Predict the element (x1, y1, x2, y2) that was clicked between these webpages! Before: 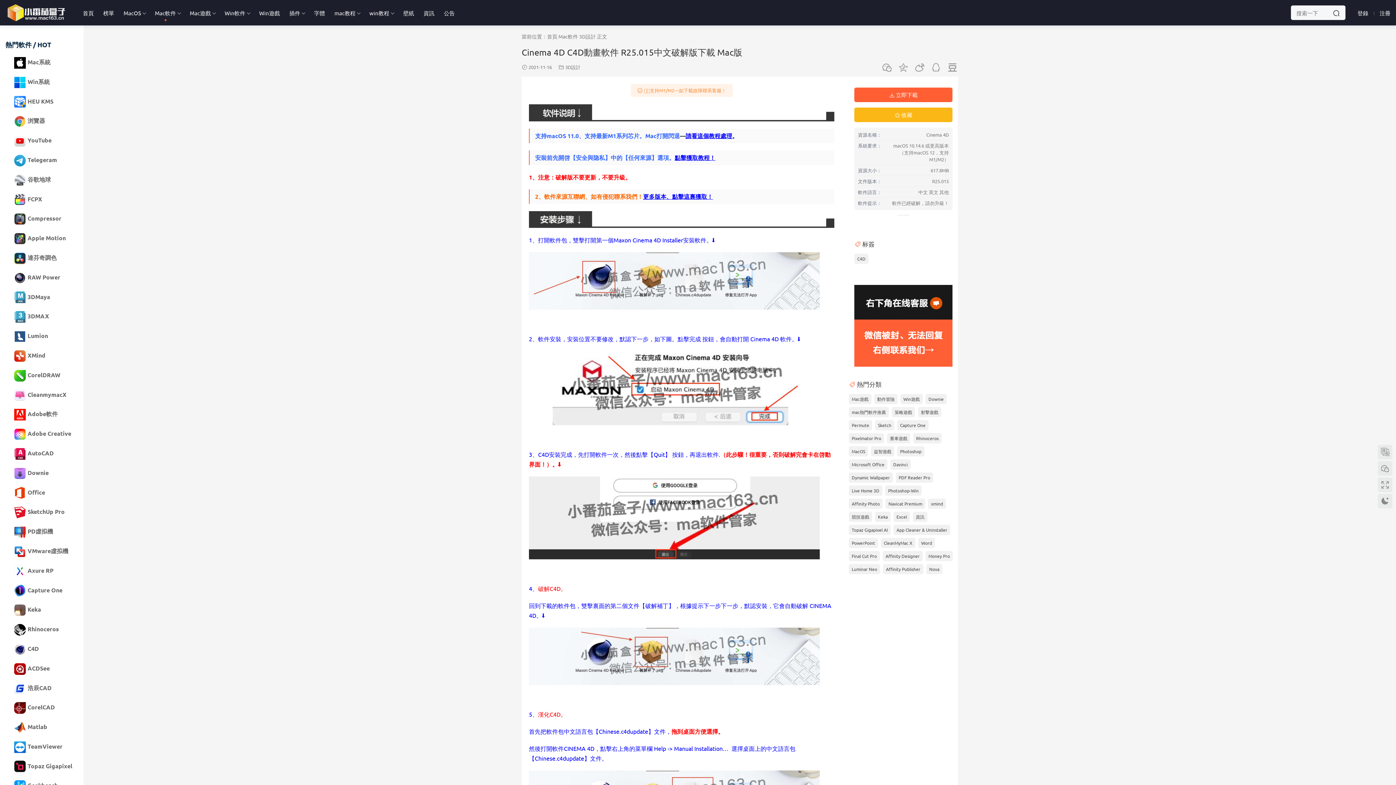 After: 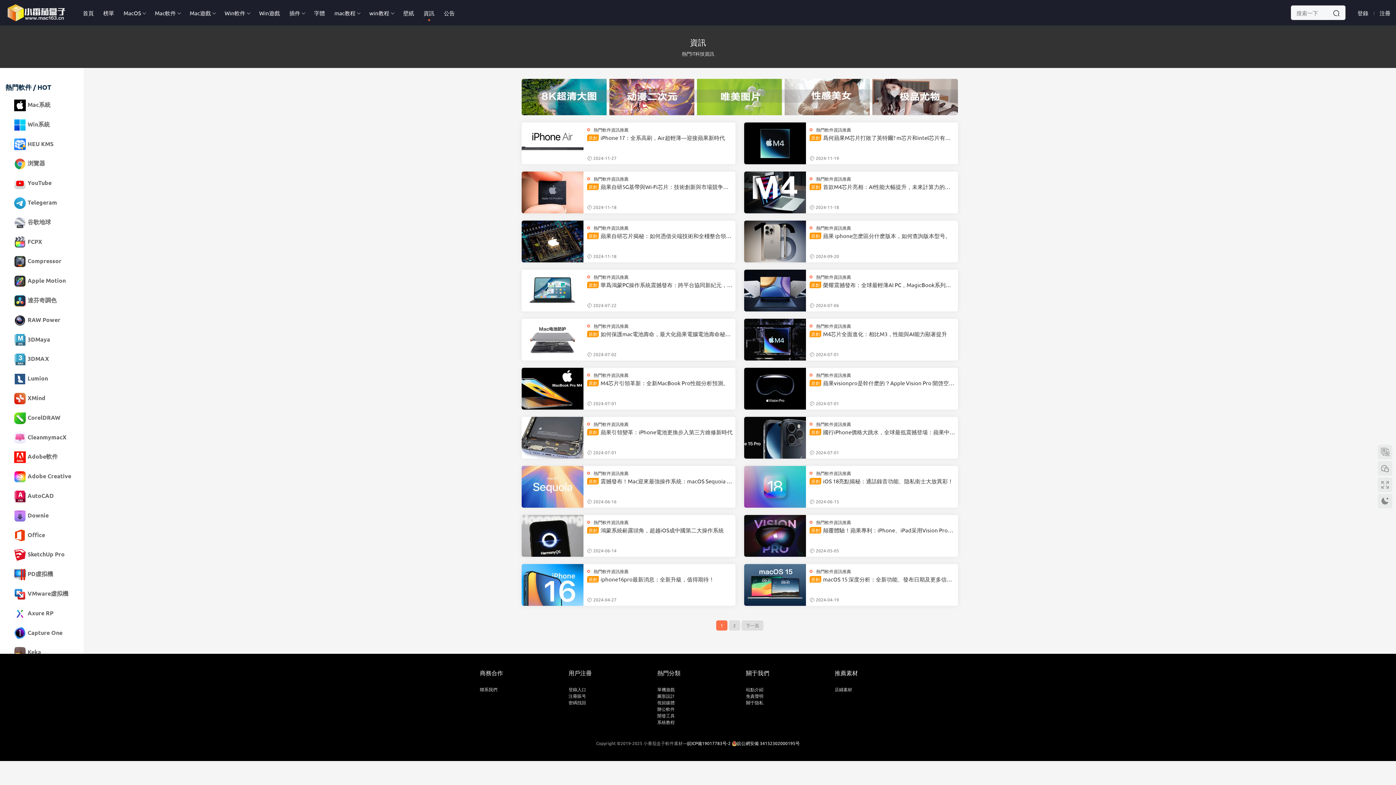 Action: bbox: (418, 0, 439, 25) label: 資訊